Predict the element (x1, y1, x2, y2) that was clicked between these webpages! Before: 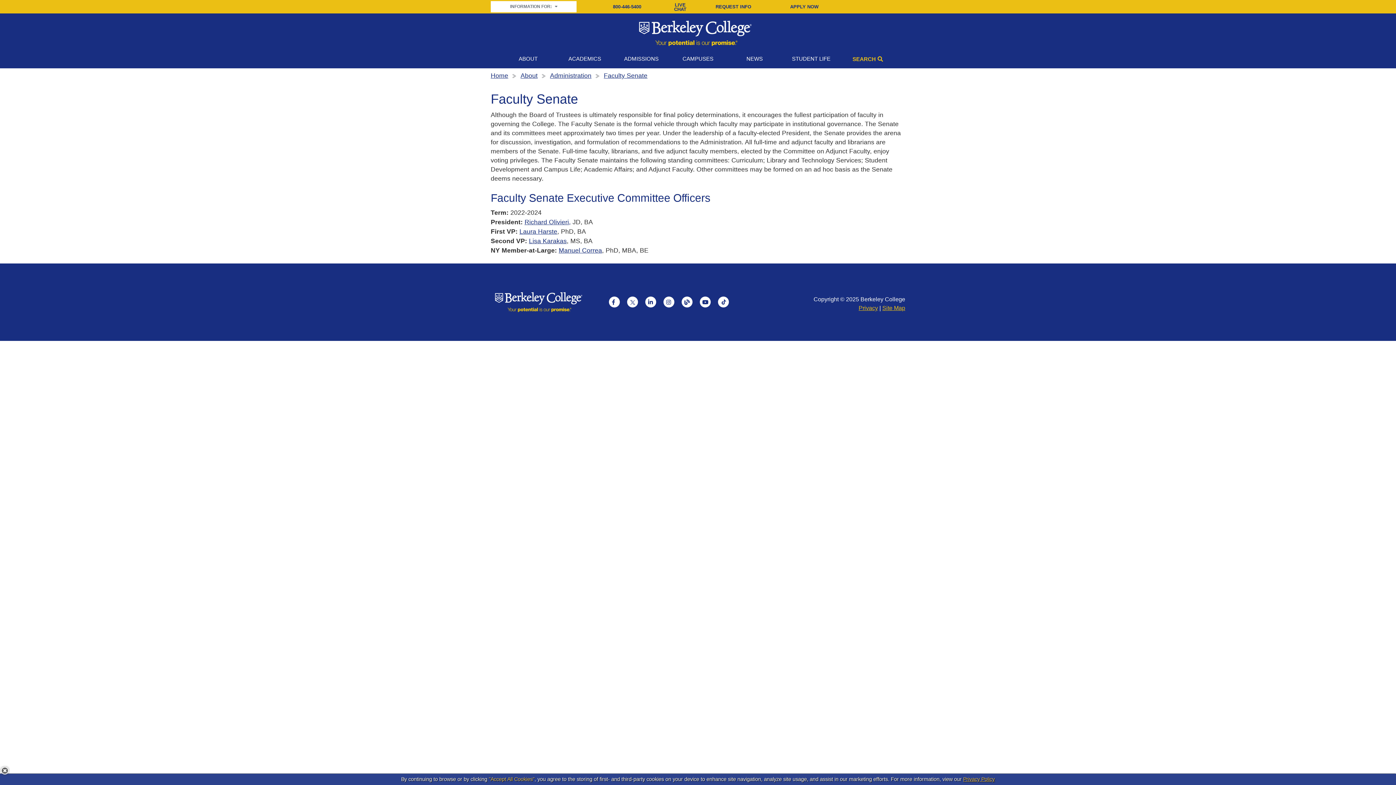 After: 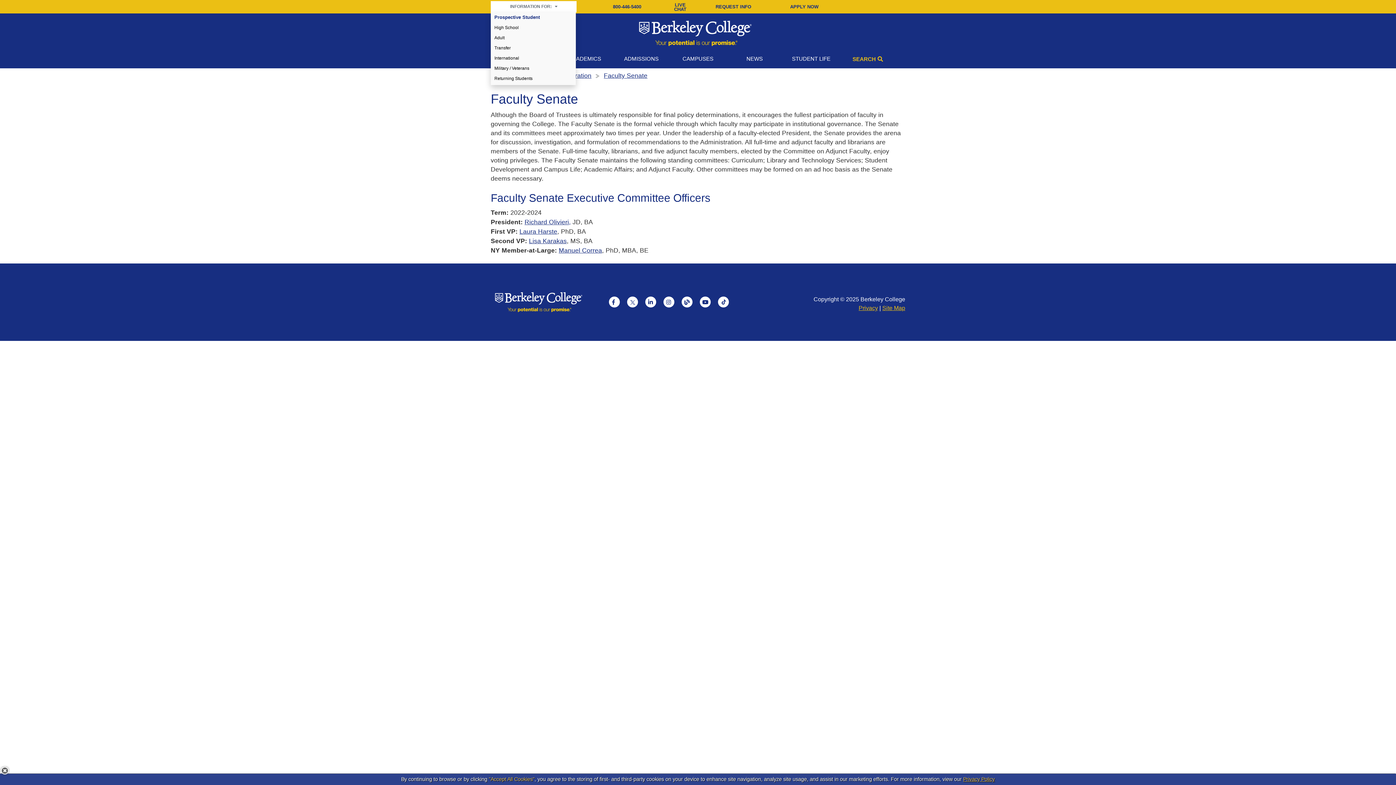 Action: bbox: (490, 1, 576, 12) label: INFORMATION FOR: 